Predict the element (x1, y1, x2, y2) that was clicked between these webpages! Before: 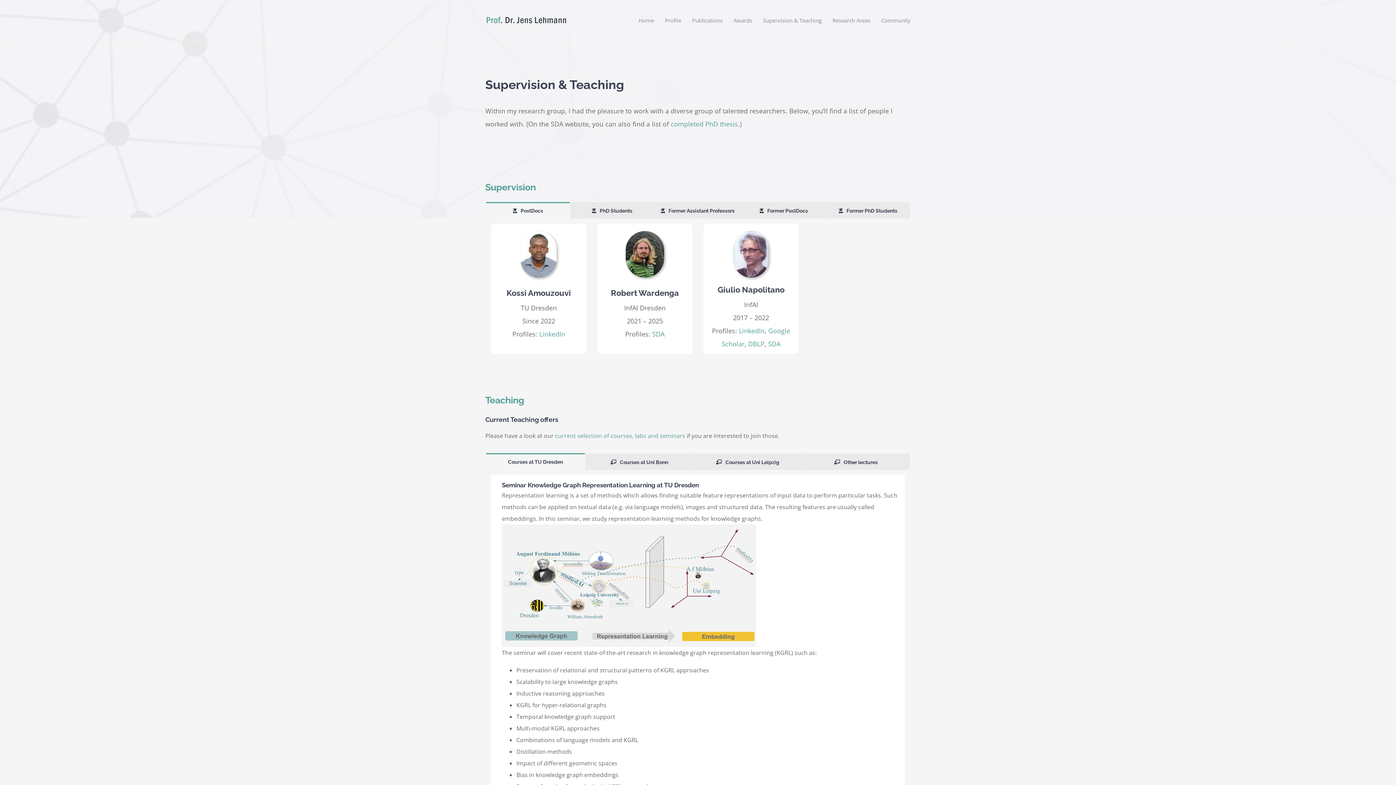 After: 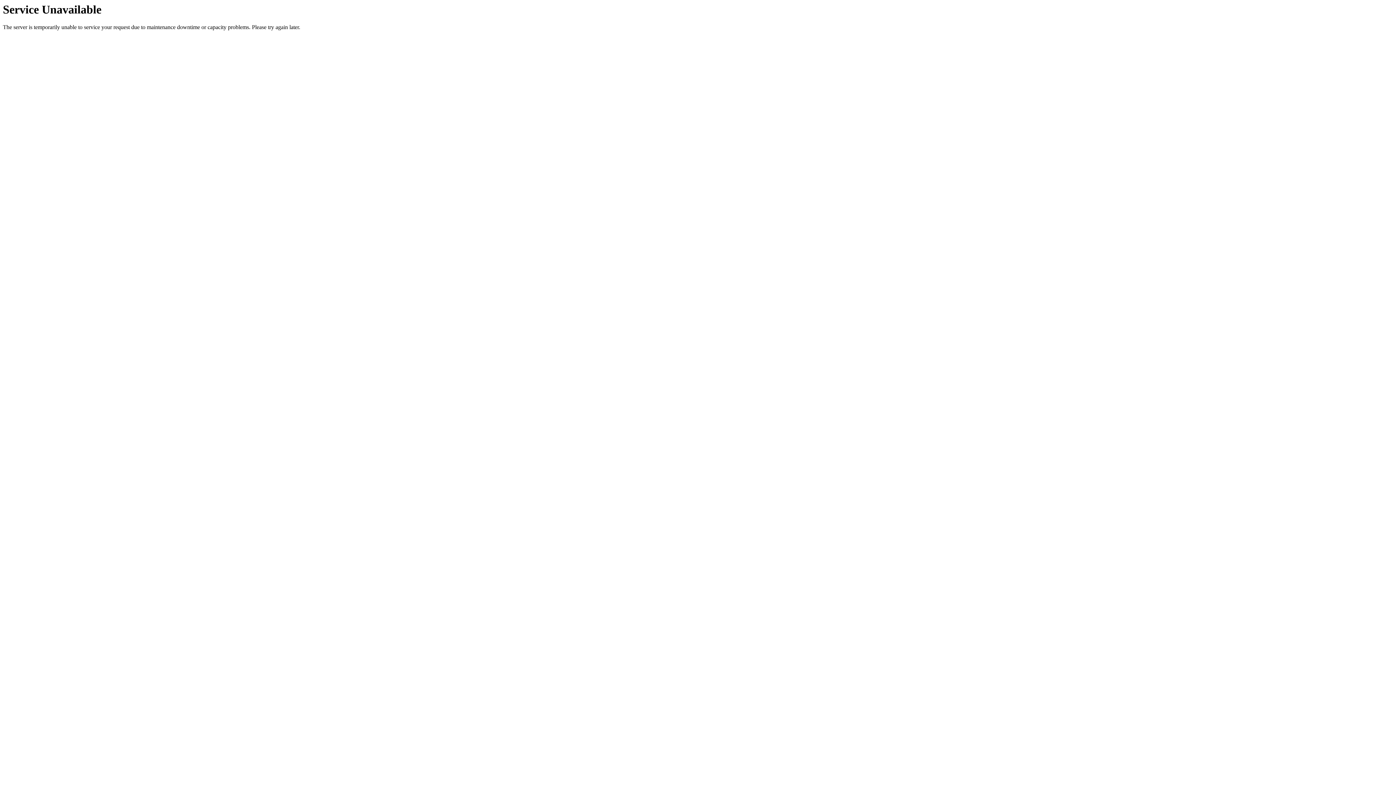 Action: bbox: (763, 0, 821, 41) label: Supervision & Teaching